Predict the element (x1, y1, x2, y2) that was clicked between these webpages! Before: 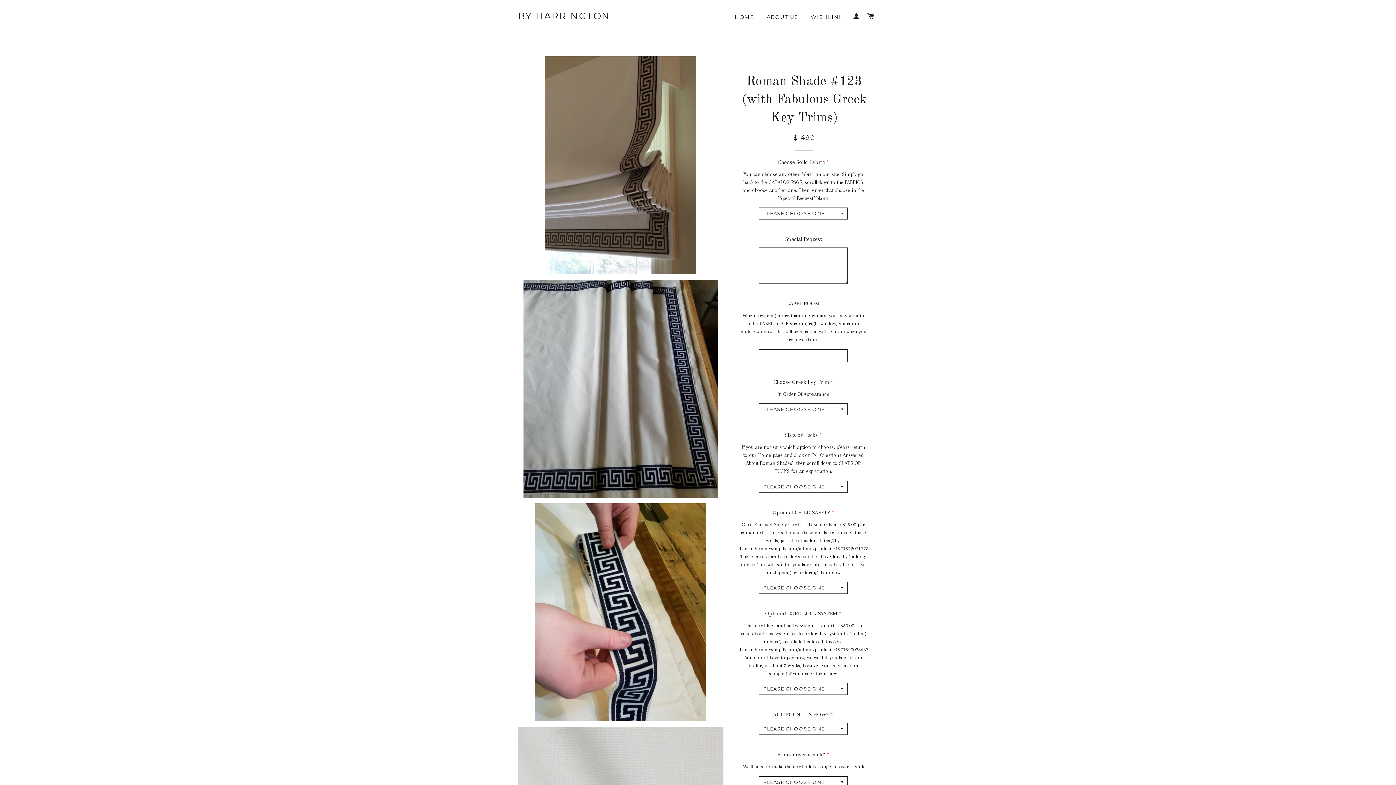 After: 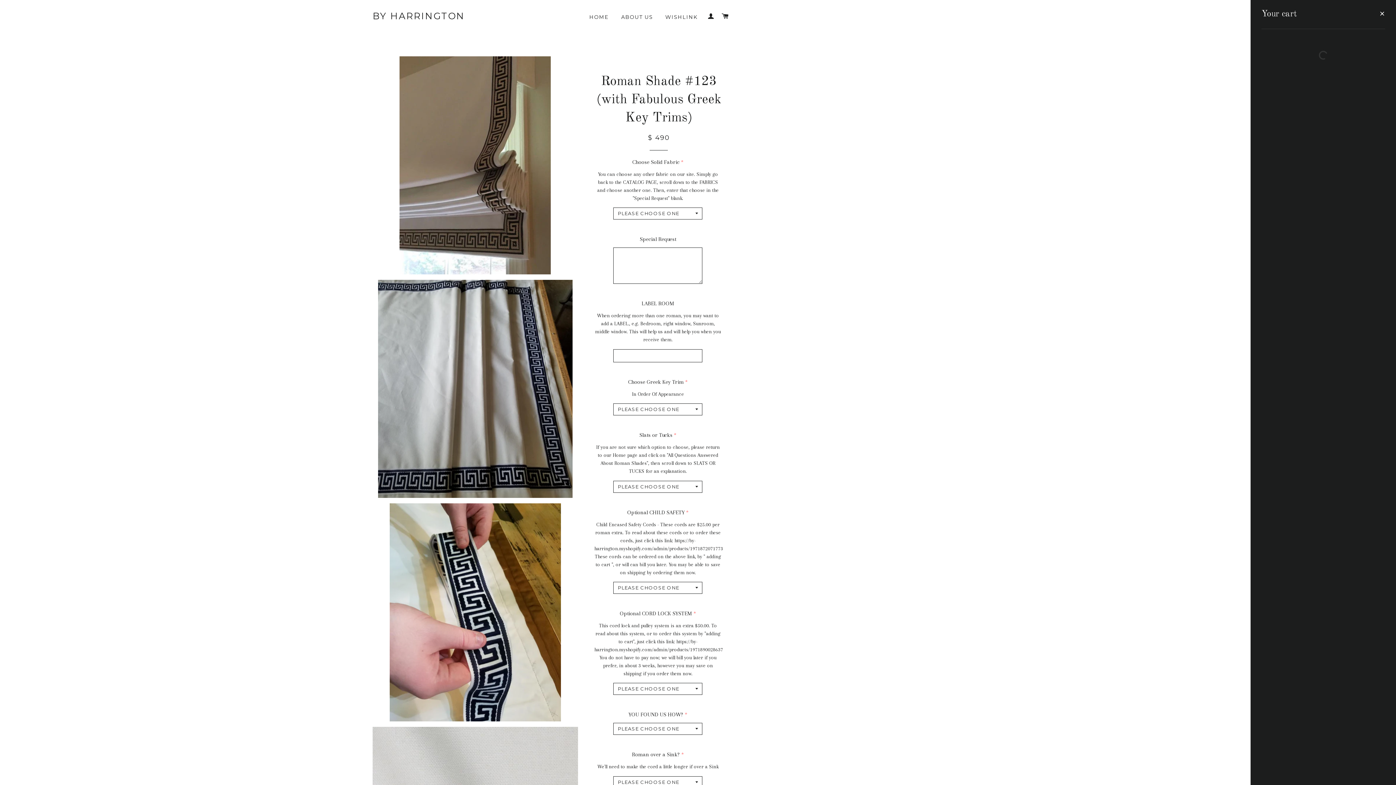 Action: bbox: (864, 5, 877, 27) label: CART